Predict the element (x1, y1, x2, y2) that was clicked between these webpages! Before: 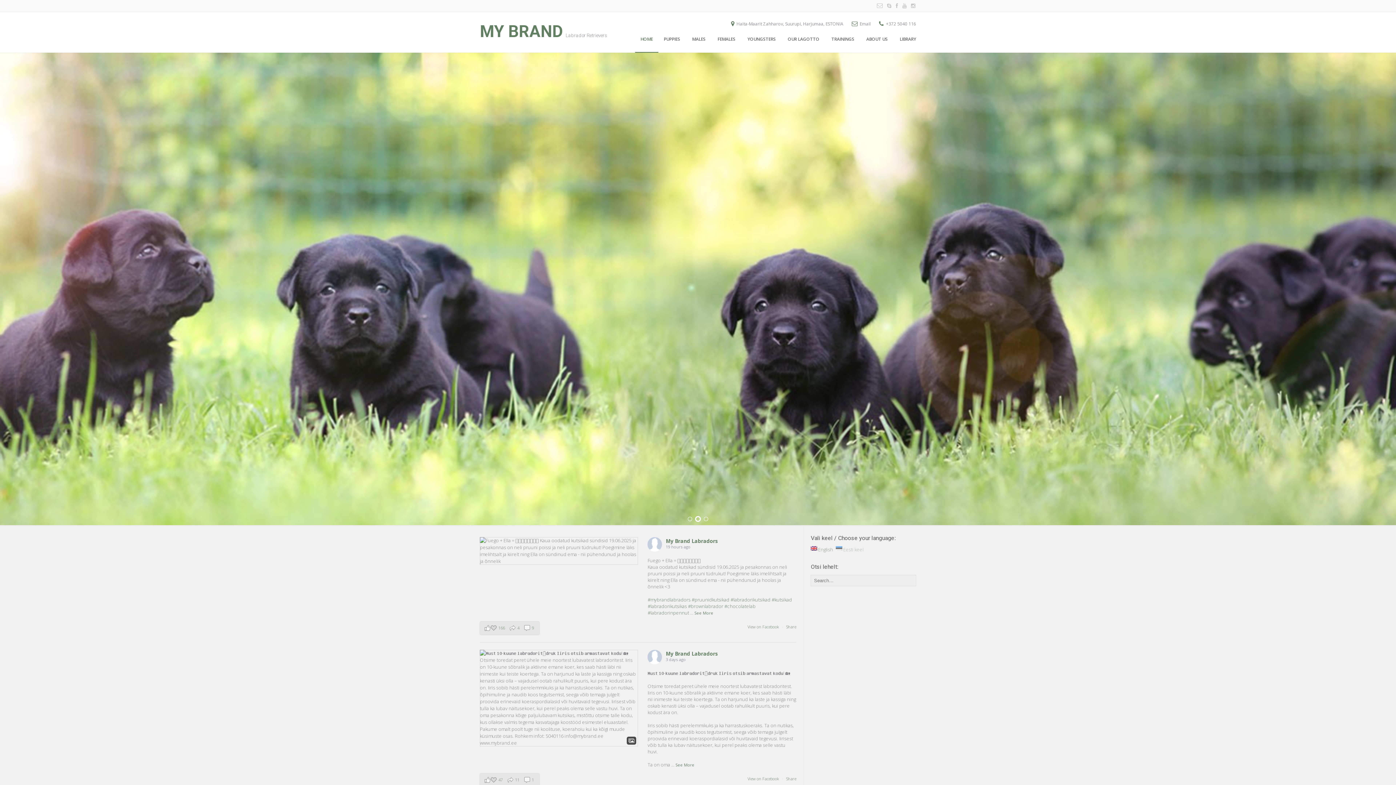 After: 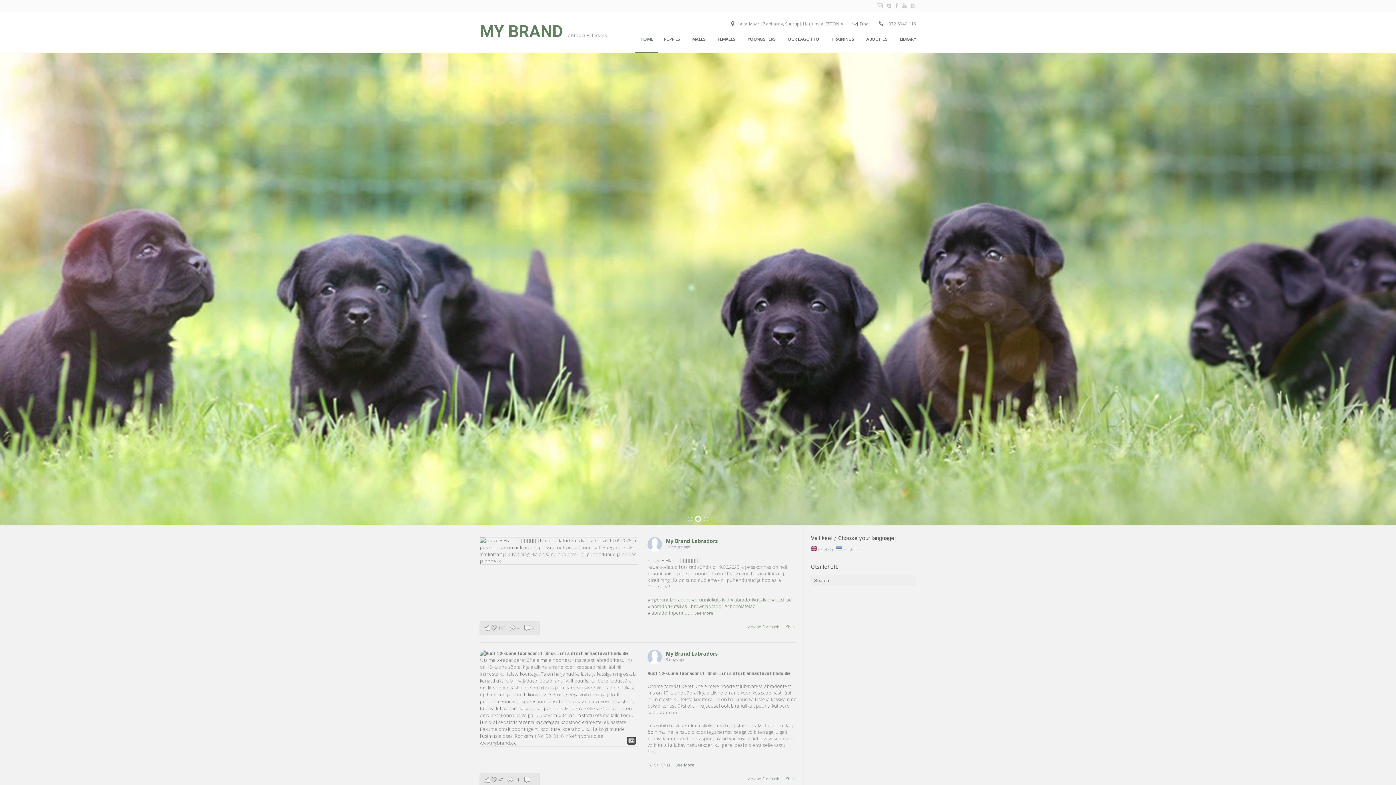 Action: bbox: (907, 2, 916, 9)